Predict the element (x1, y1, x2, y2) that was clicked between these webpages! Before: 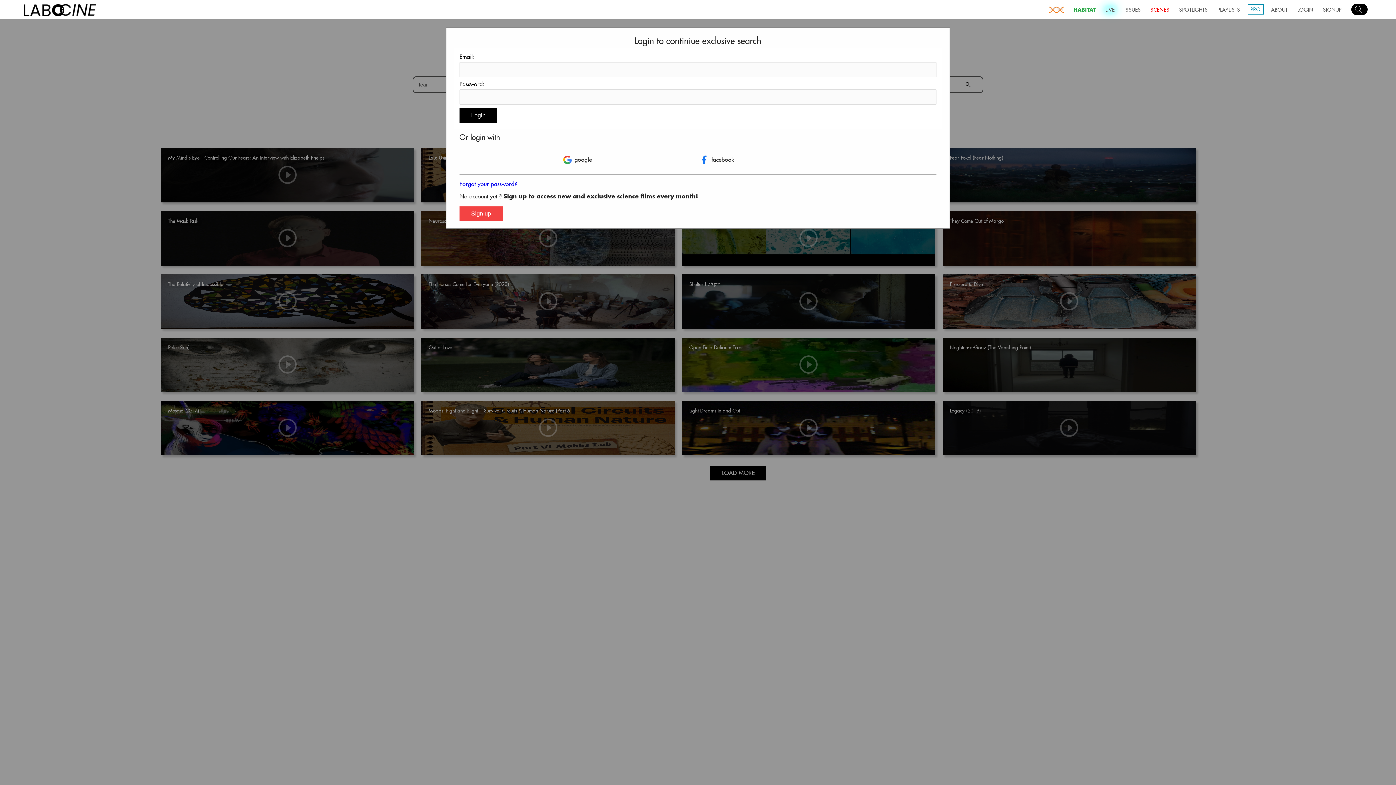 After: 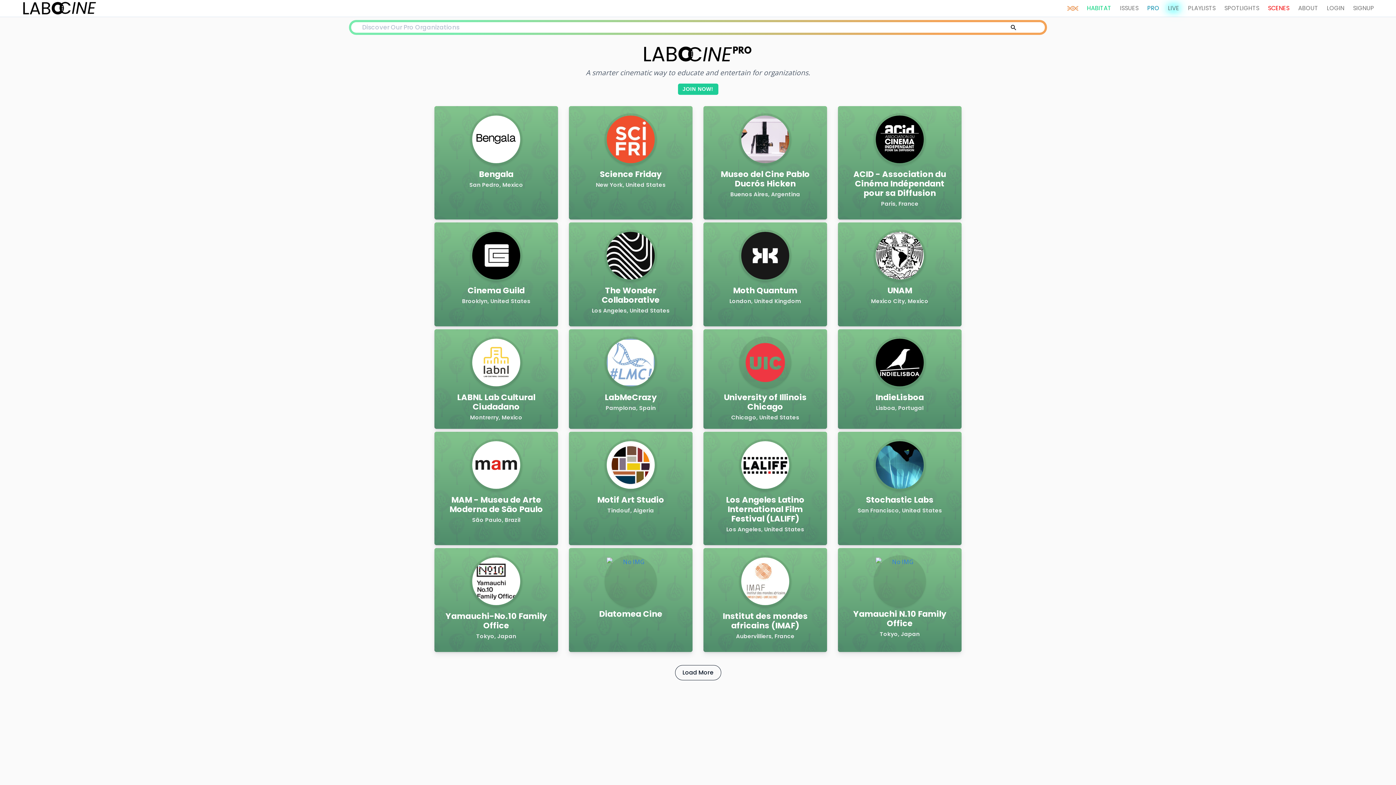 Action: bbox: (1248, 4, 1263, 14) label: PRO